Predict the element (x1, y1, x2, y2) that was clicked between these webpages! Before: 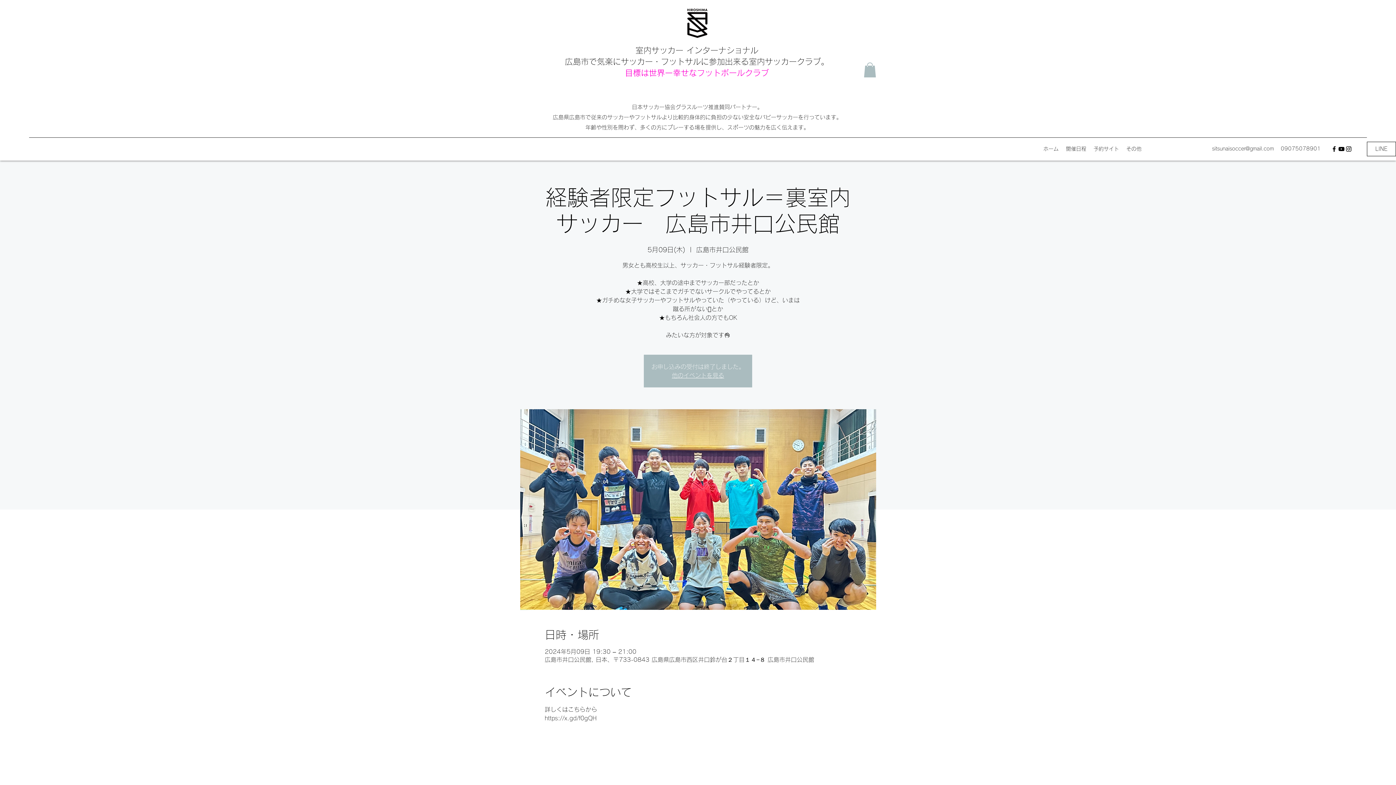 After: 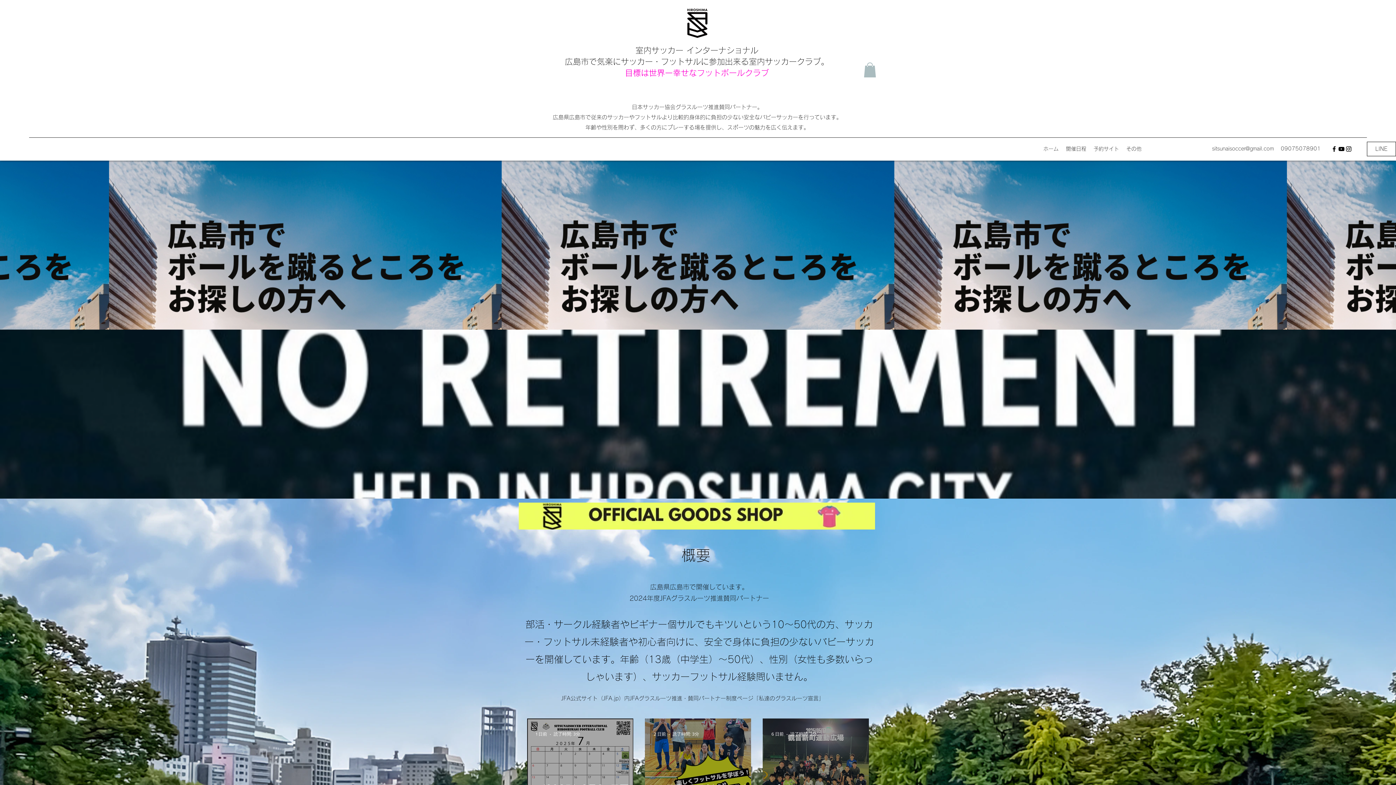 Action: label: 室内サッカー インターナショナル bbox: (635, 46, 758, 54)